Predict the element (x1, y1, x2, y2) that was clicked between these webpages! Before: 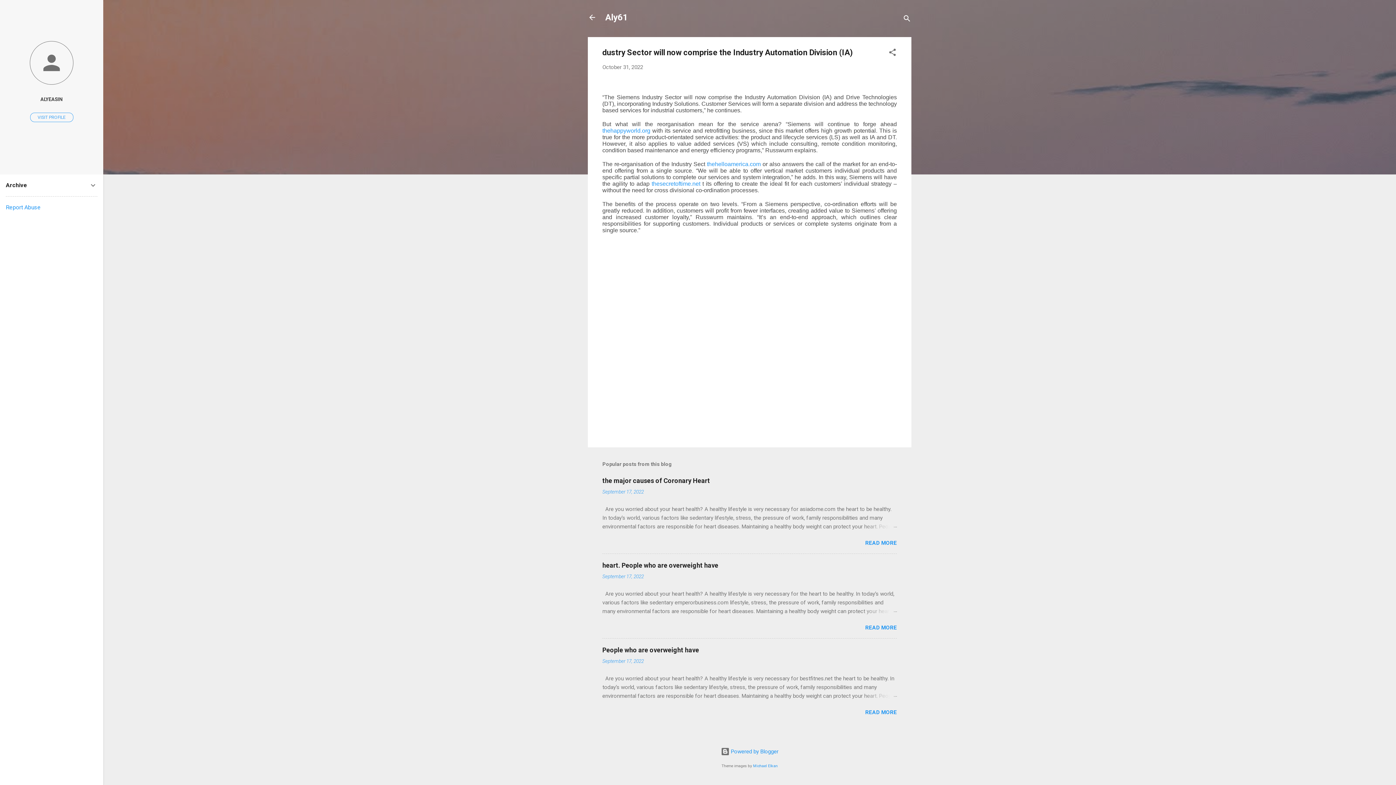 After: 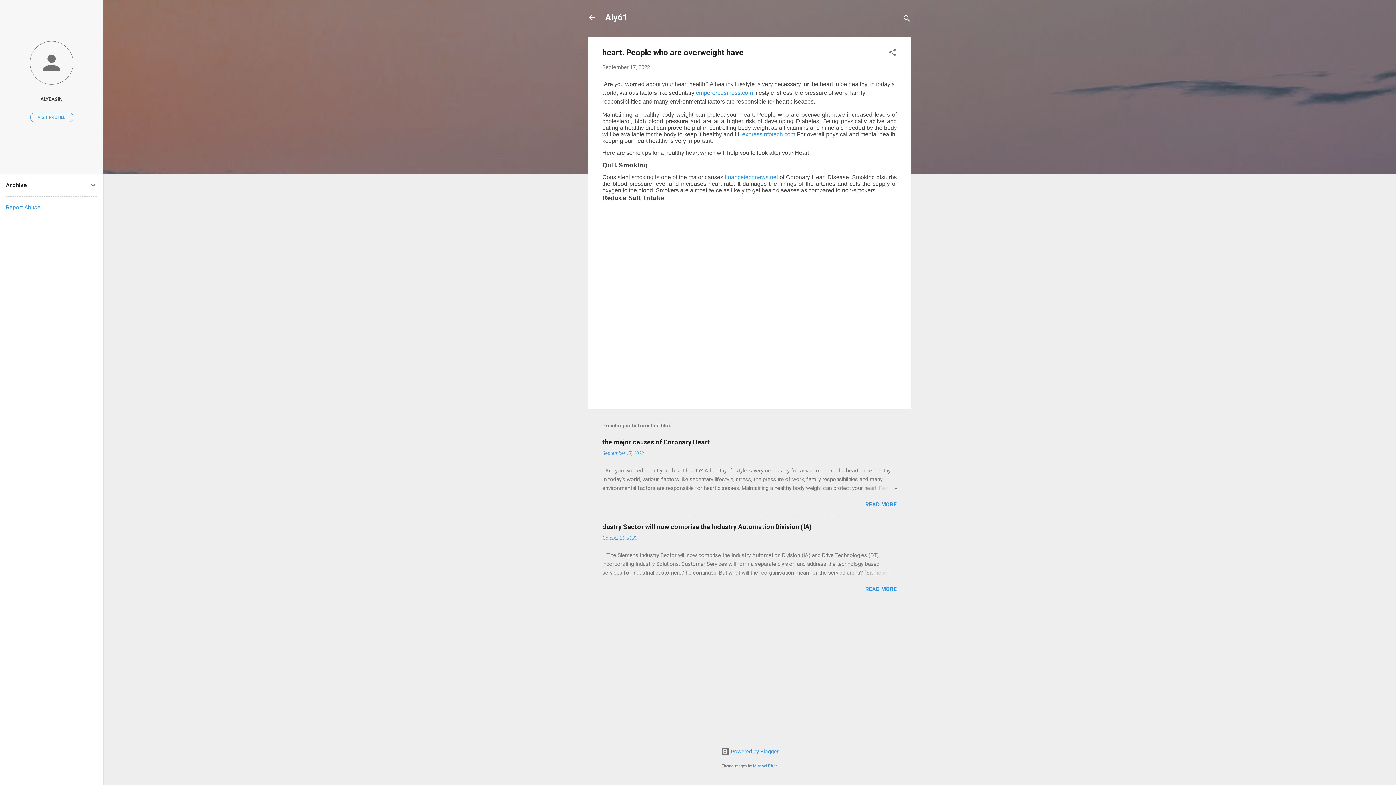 Action: bbox: (865, 624, 897, 631) label: READ MORE